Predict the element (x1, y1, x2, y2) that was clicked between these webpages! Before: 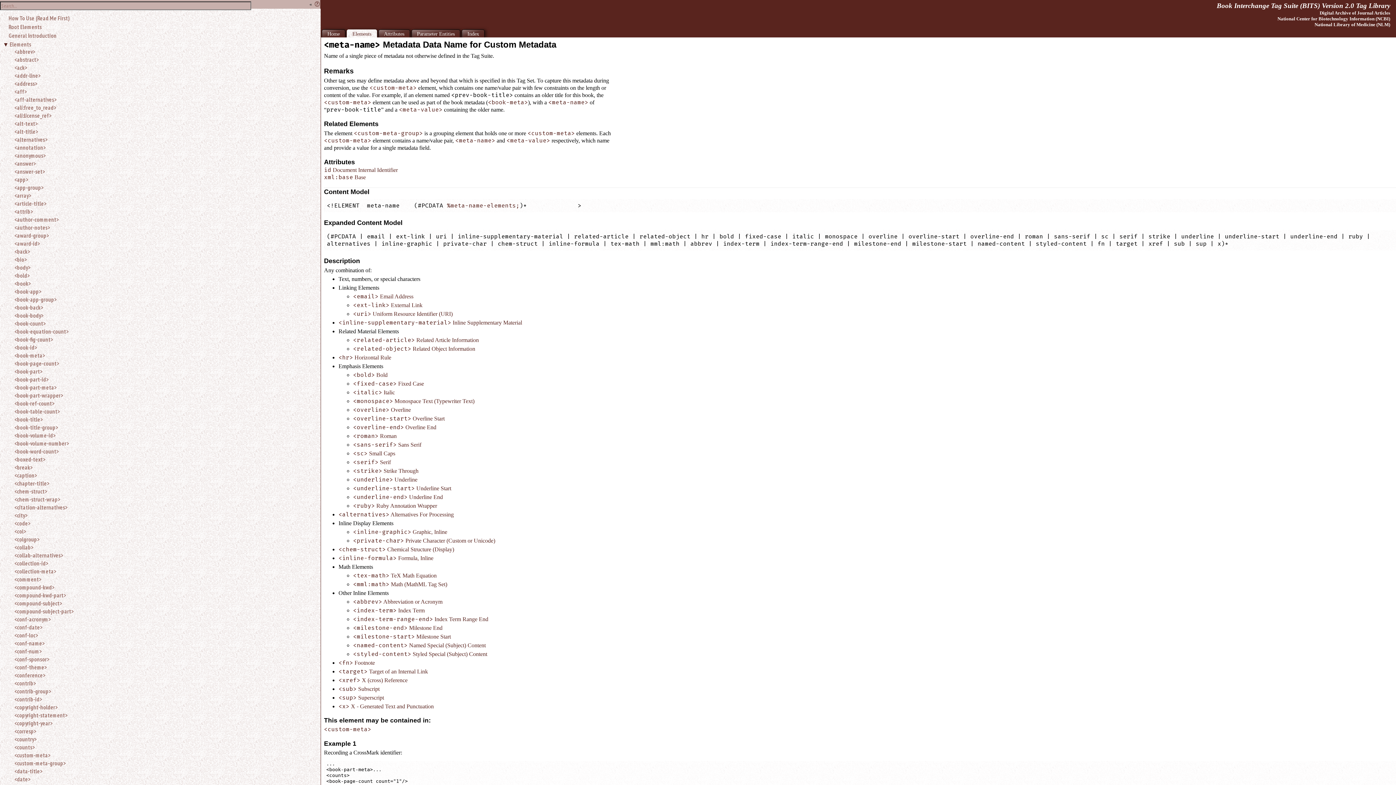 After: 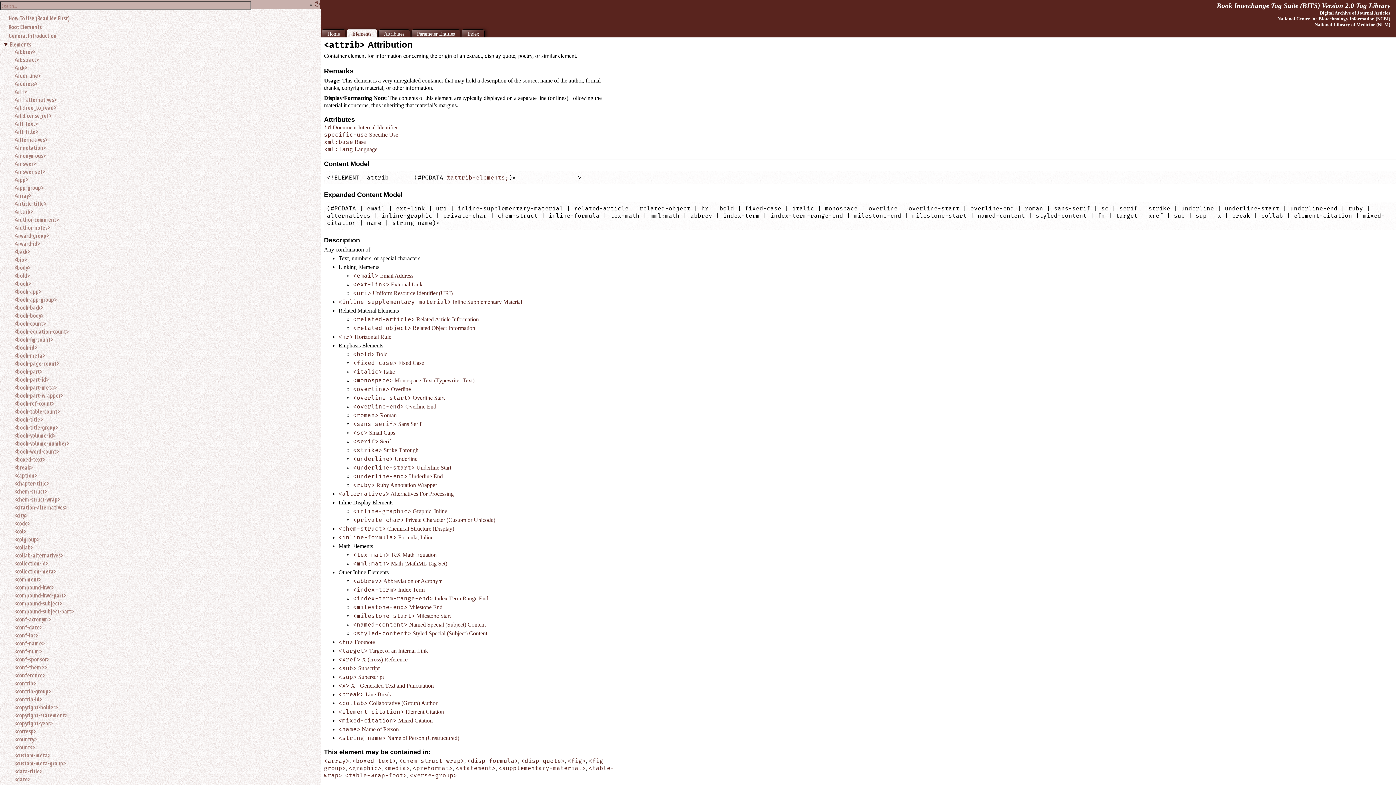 Action: label: <attrib> bbox: (14, 208, 314, 215)